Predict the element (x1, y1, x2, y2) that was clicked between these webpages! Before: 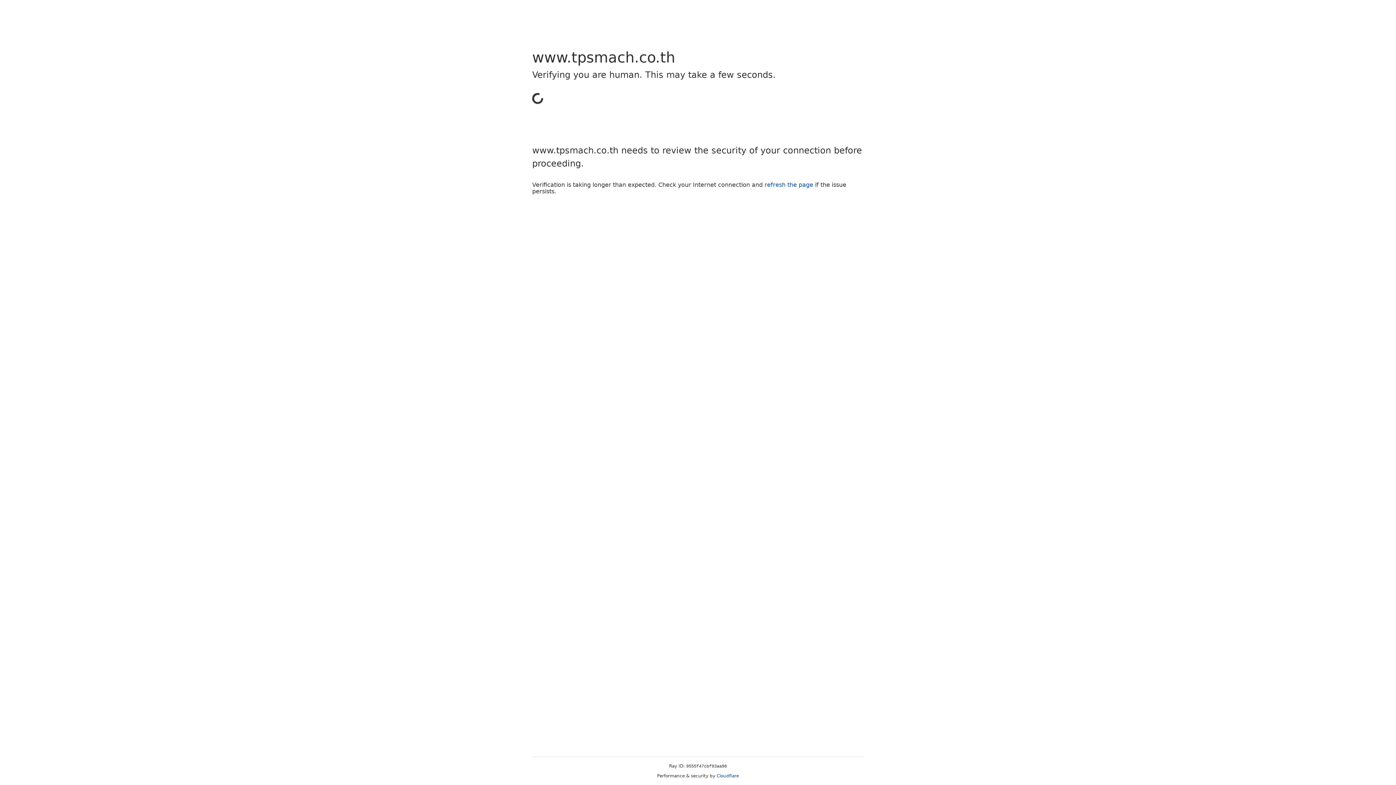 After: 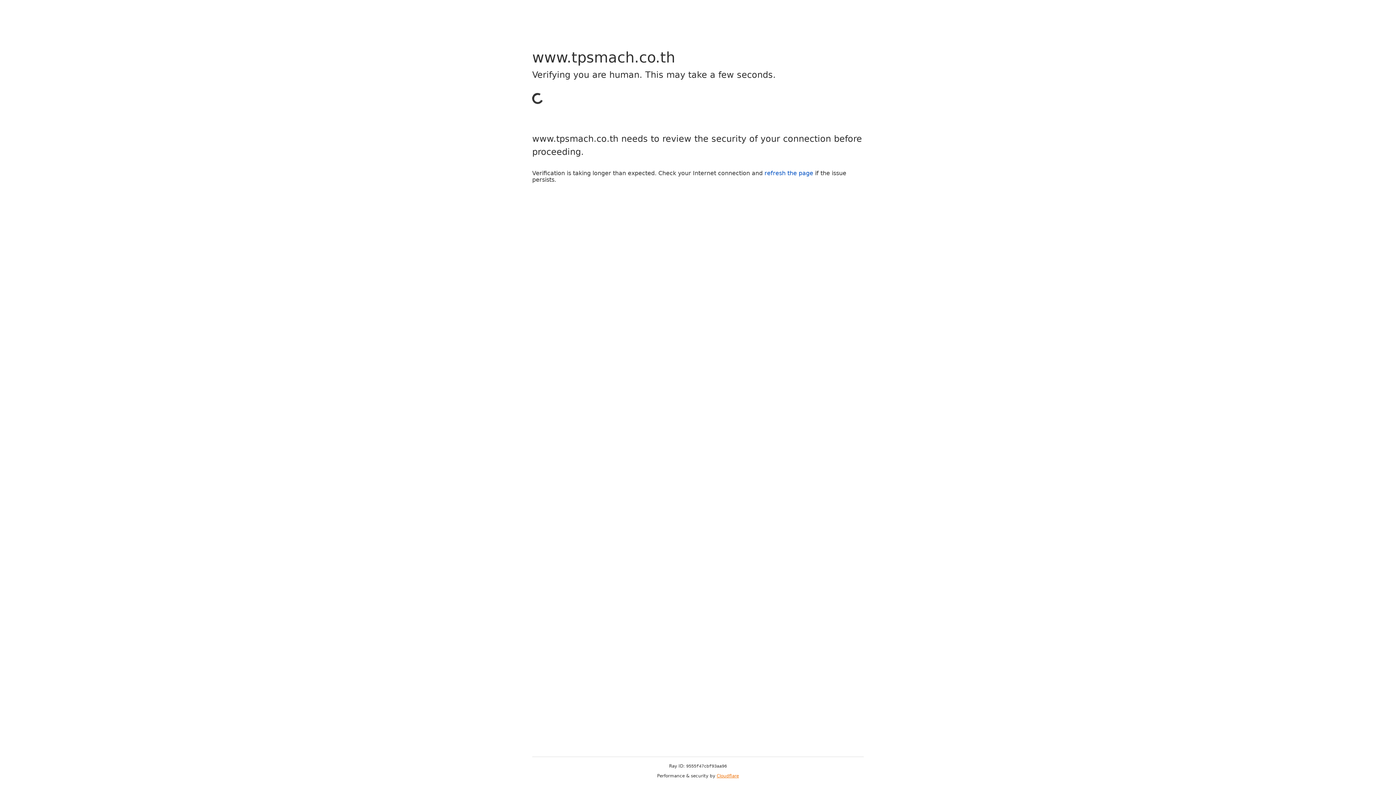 Action: label: Cloudflare bbox: (716, 773, 739, 778)